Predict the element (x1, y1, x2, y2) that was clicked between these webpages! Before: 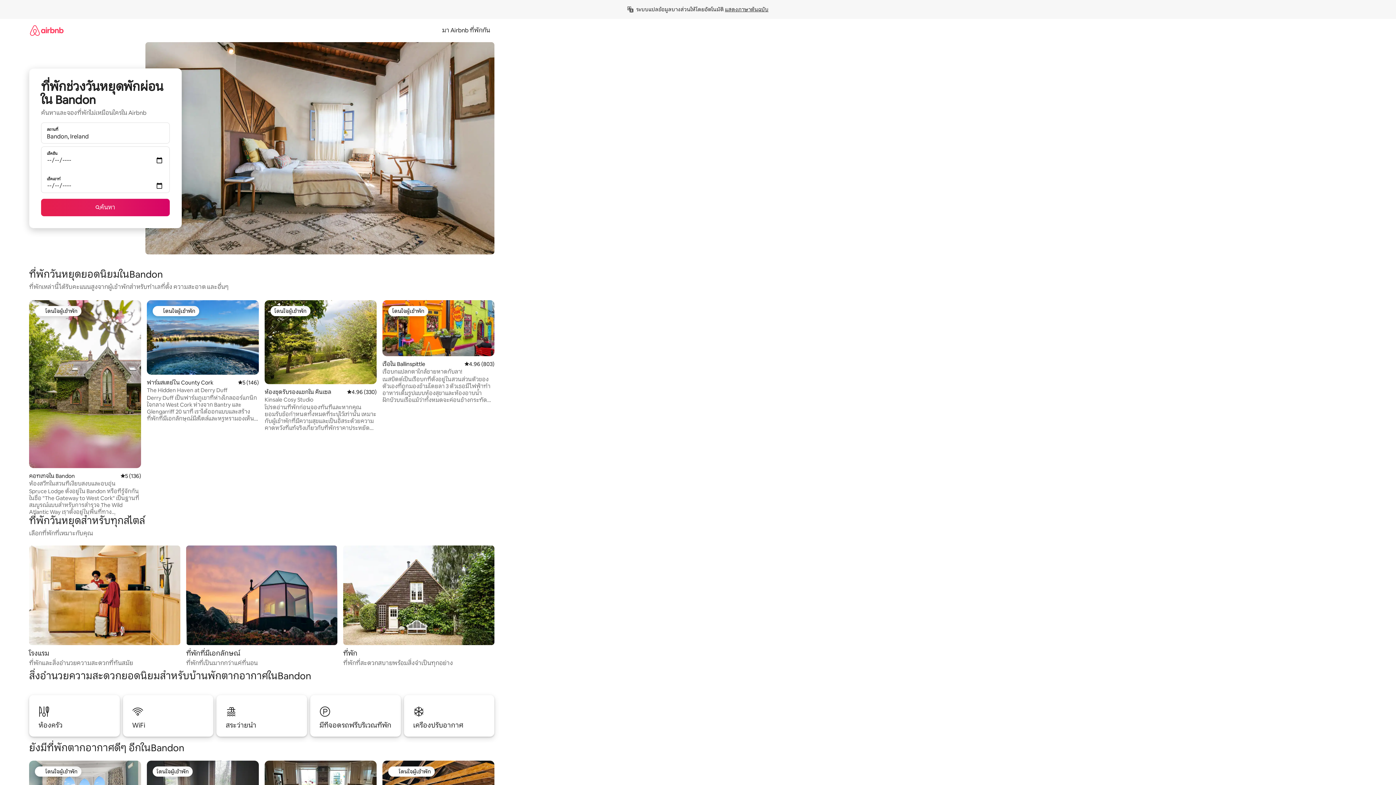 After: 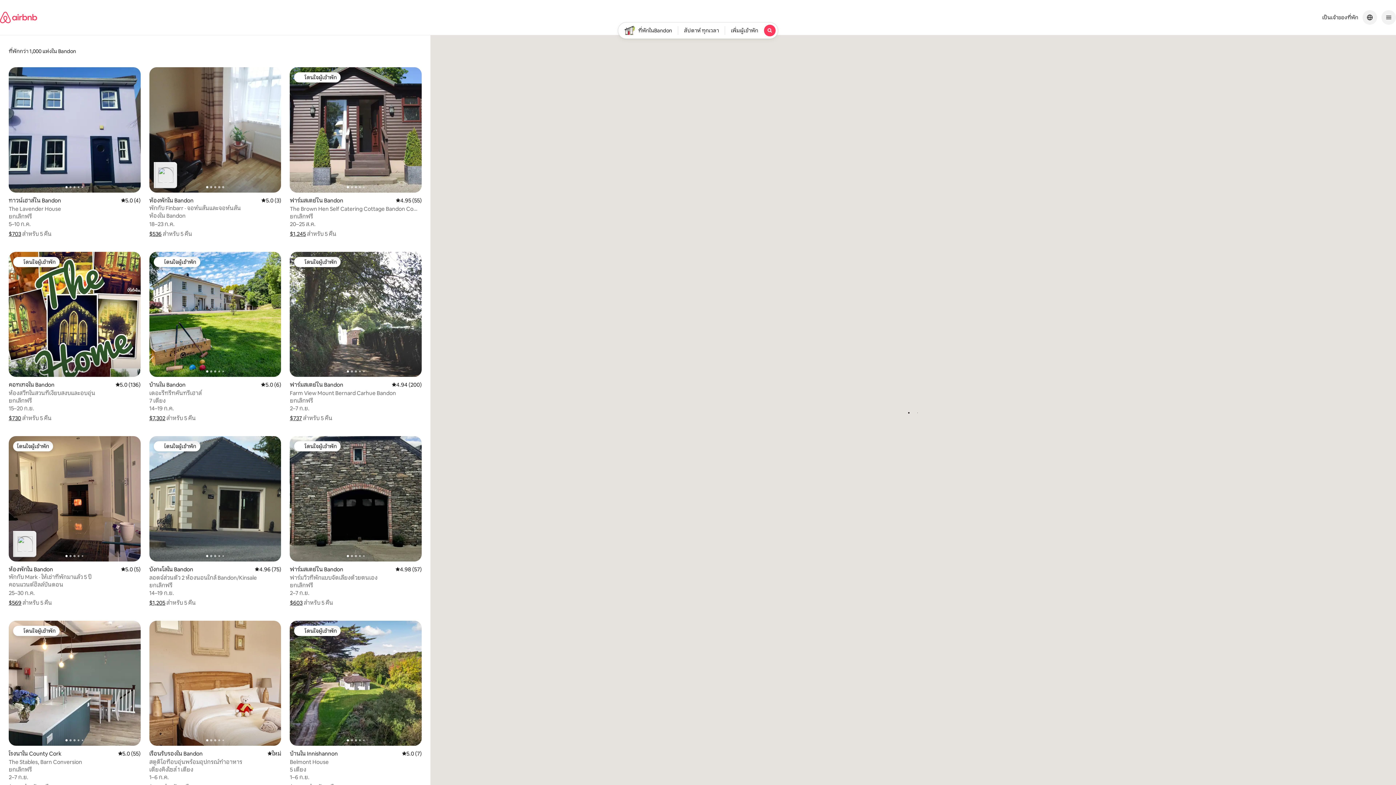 Action: label: ค้นหา bbox: (41, 198, 169, 216)